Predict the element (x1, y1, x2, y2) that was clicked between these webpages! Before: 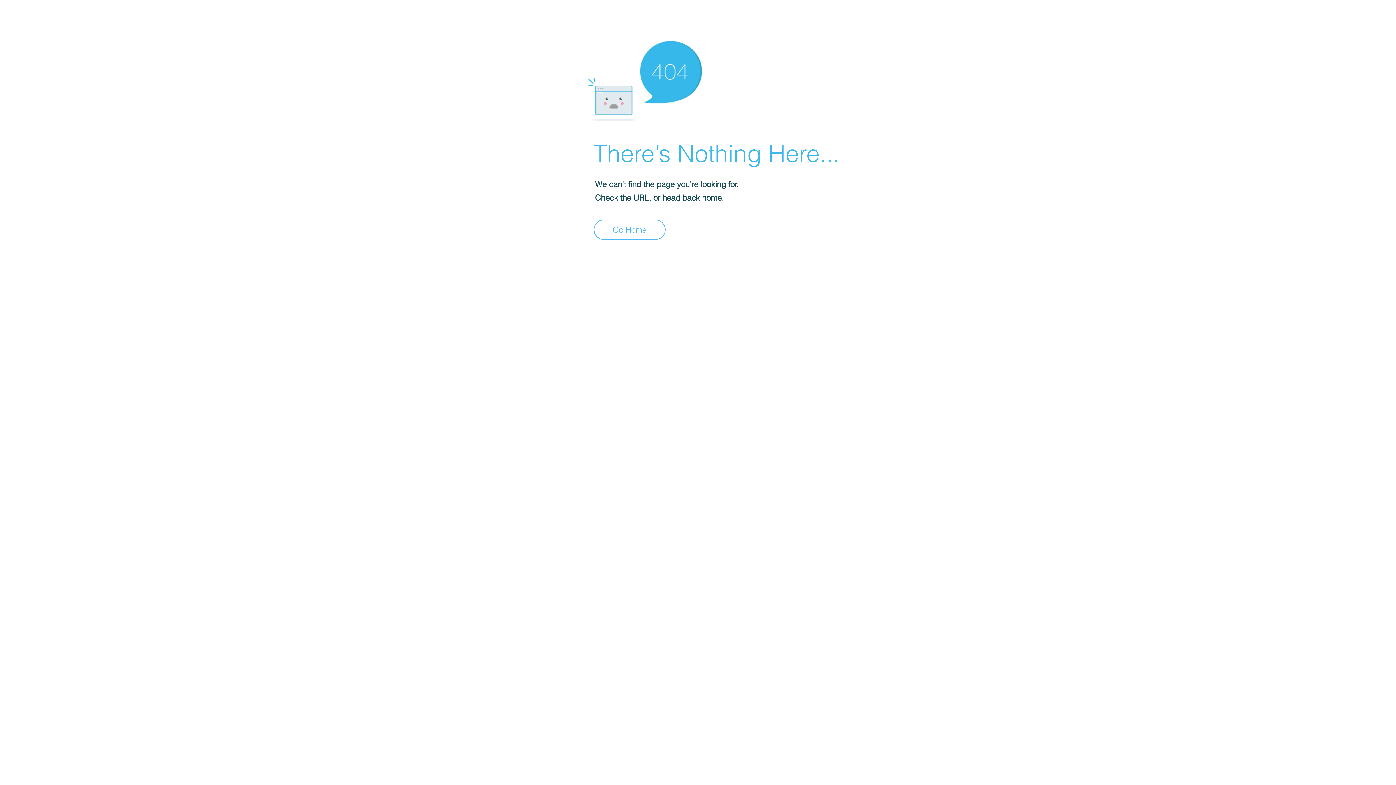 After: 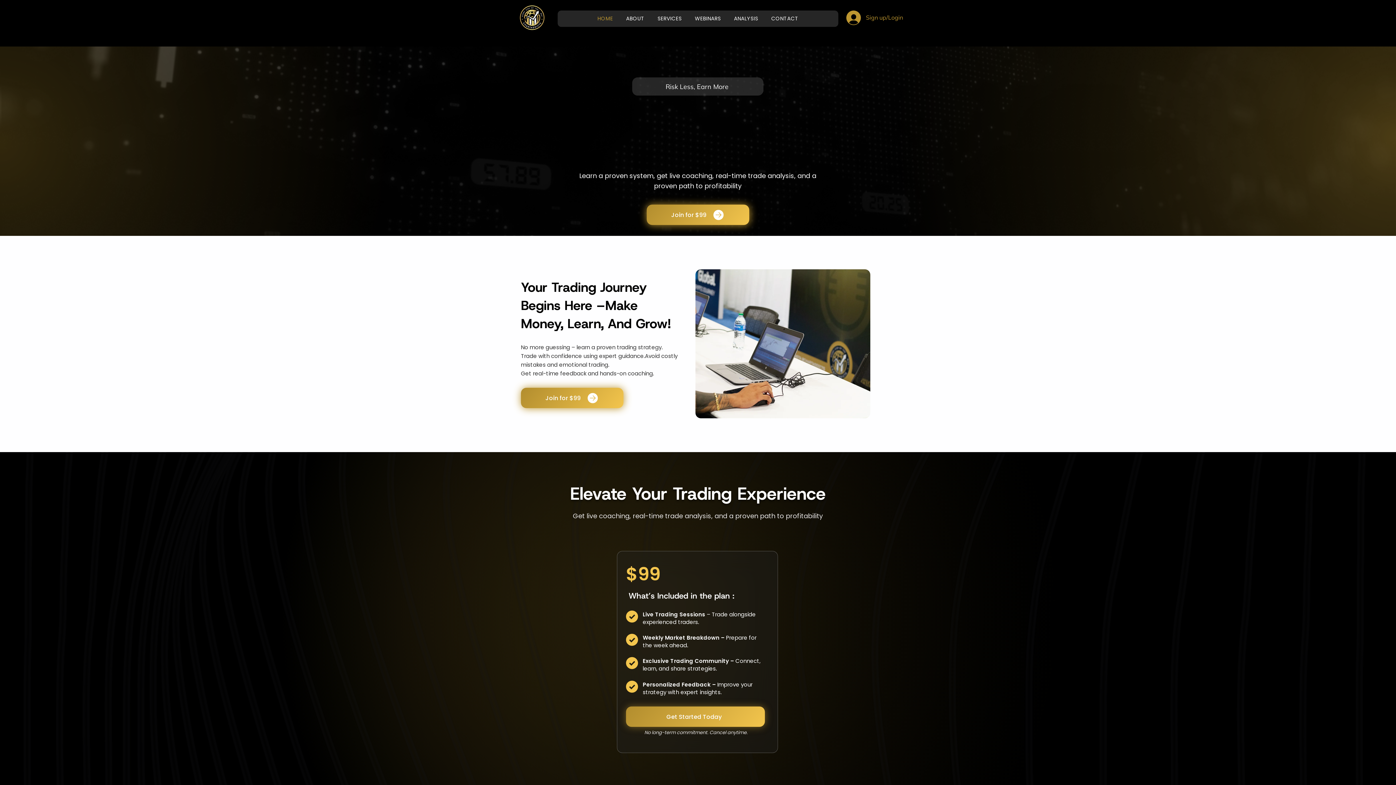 Action: label: Go Home bbox: (593, 219, 665, 240)